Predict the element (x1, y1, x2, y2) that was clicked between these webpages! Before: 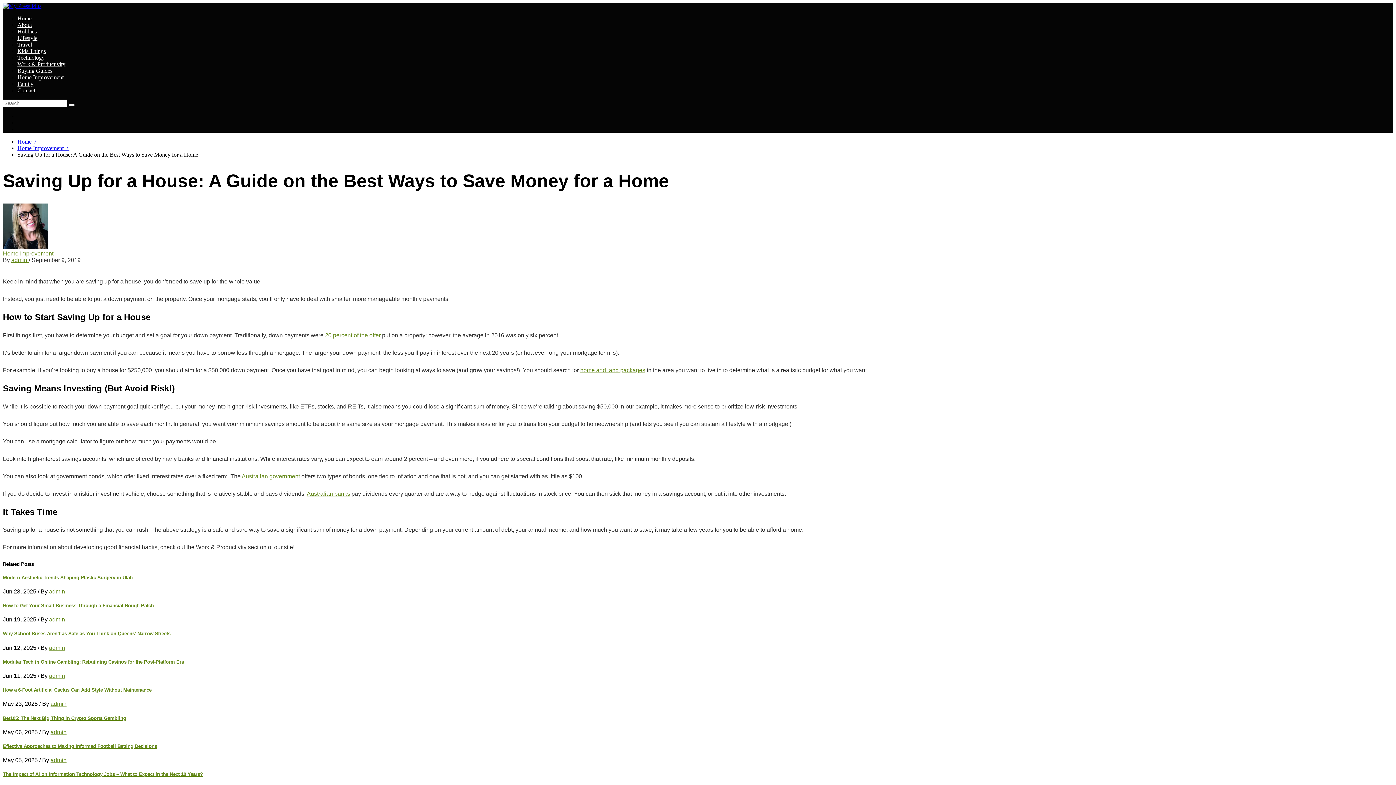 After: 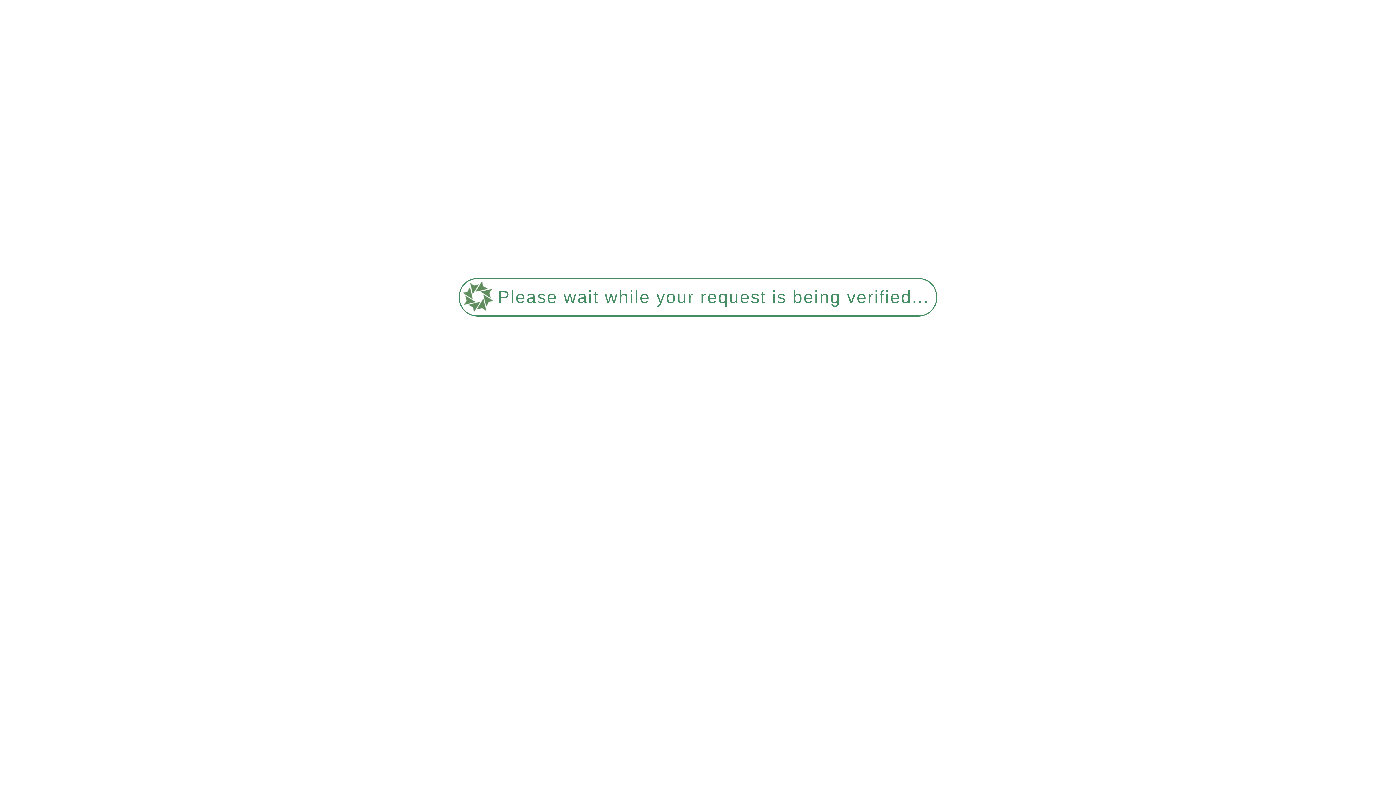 Action: bbox: (17, 15, 31, 21) label: Home